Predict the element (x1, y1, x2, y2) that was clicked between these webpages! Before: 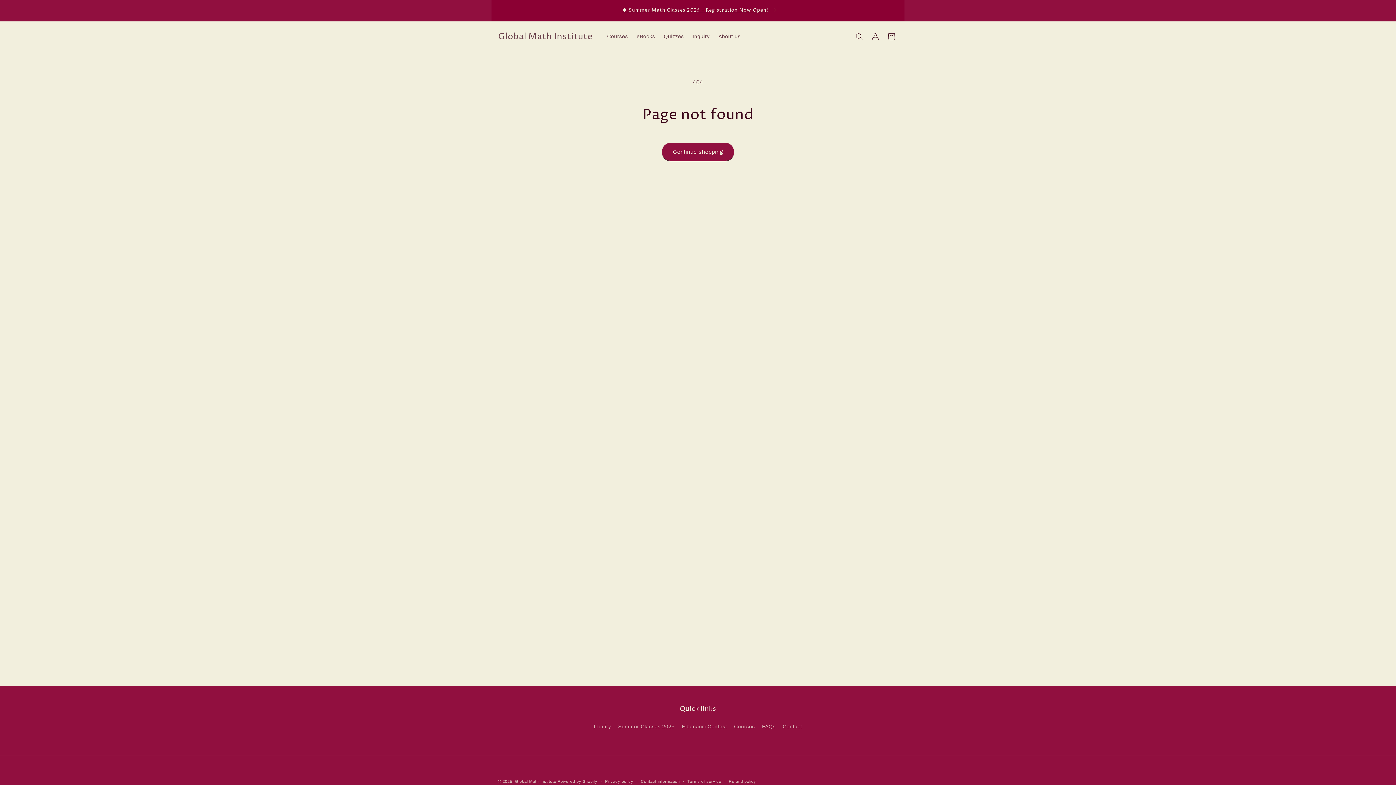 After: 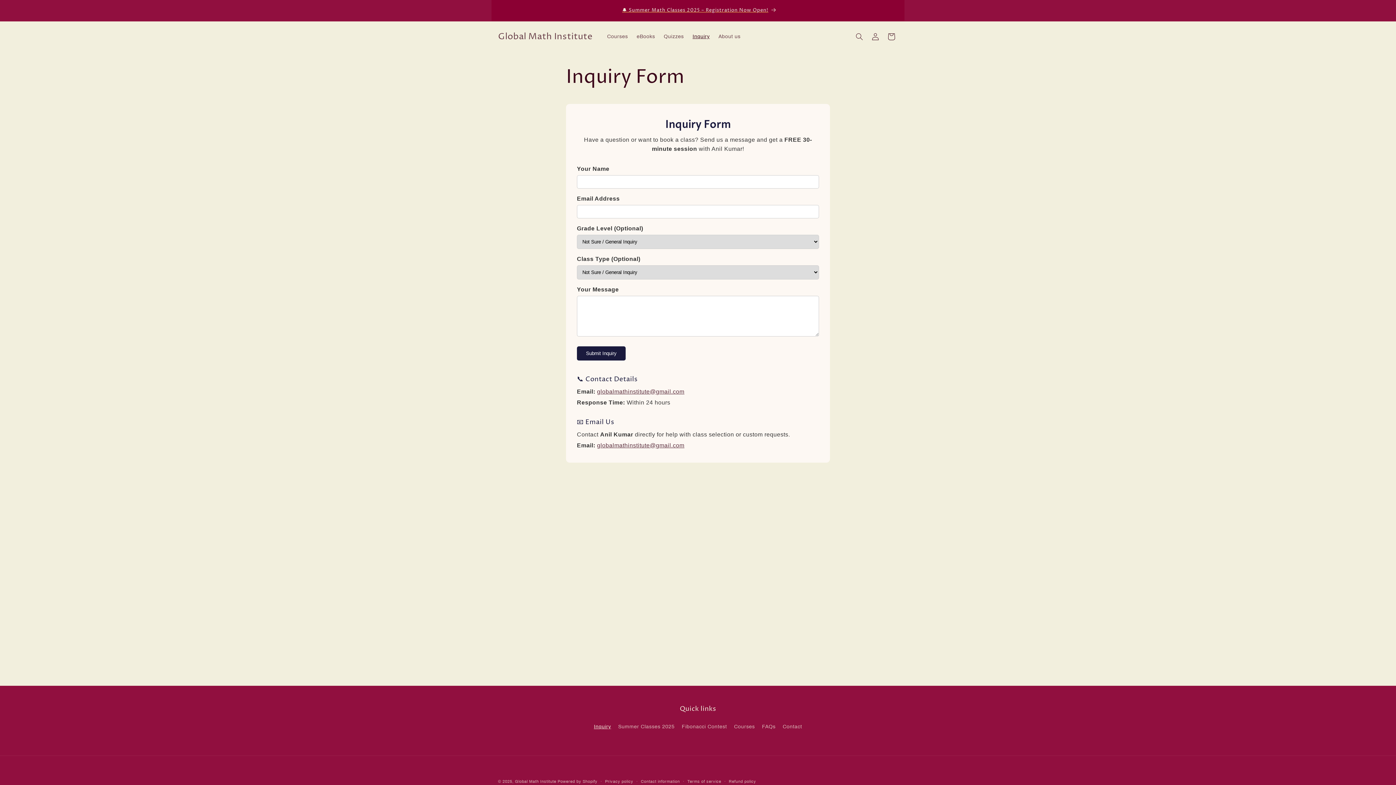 Action: bbox: (688, 29, 714, 44) label: Inquiry